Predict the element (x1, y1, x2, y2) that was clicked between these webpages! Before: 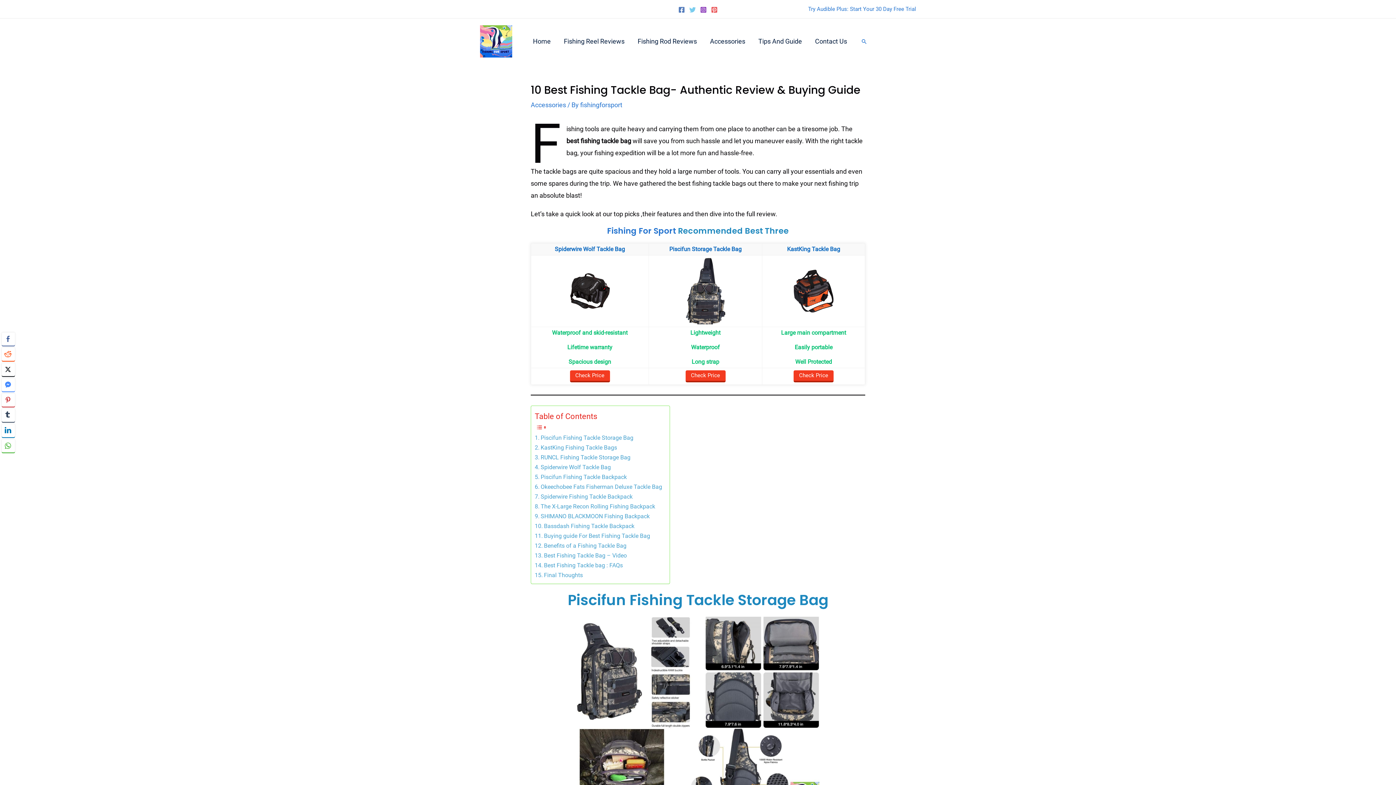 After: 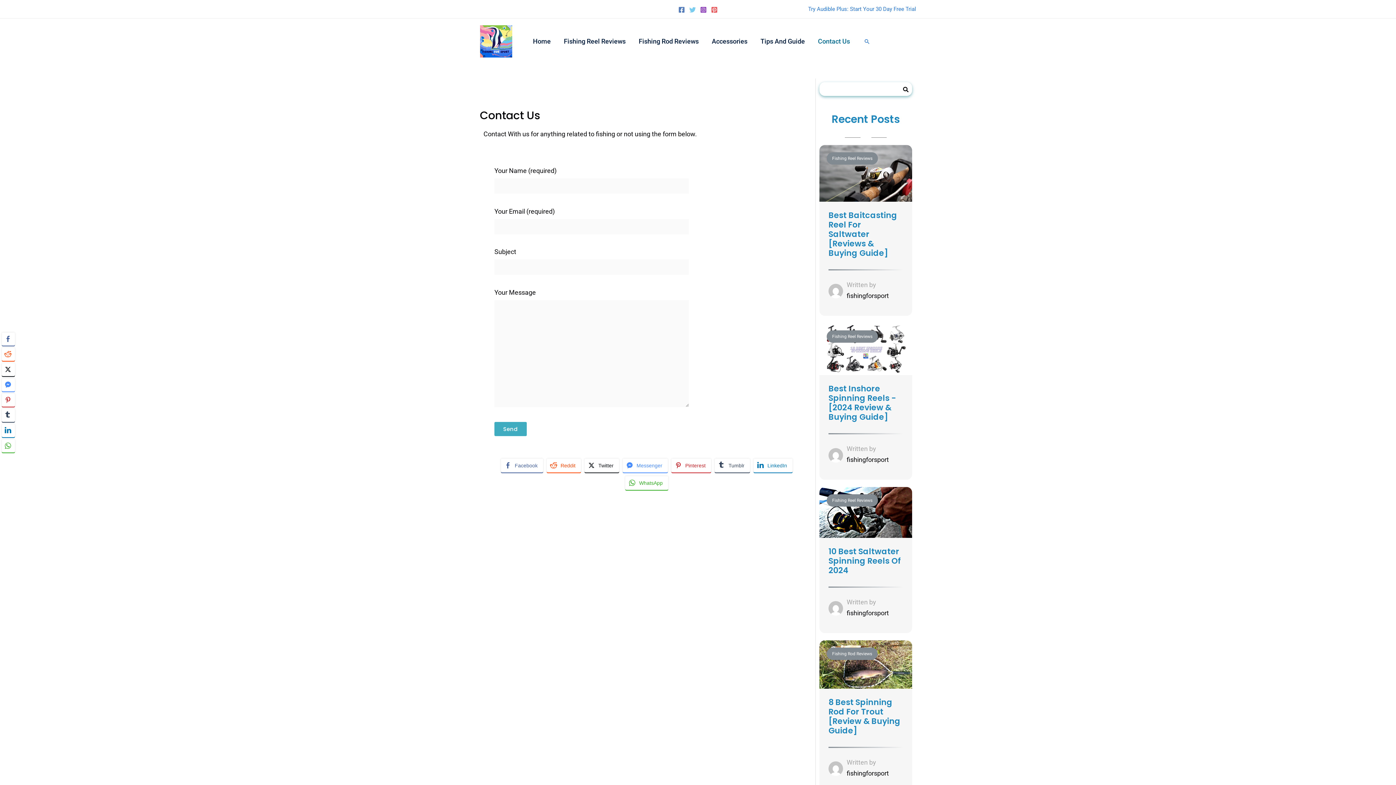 Action: bbox: (808, 28, 853, 54) label: Contact Us